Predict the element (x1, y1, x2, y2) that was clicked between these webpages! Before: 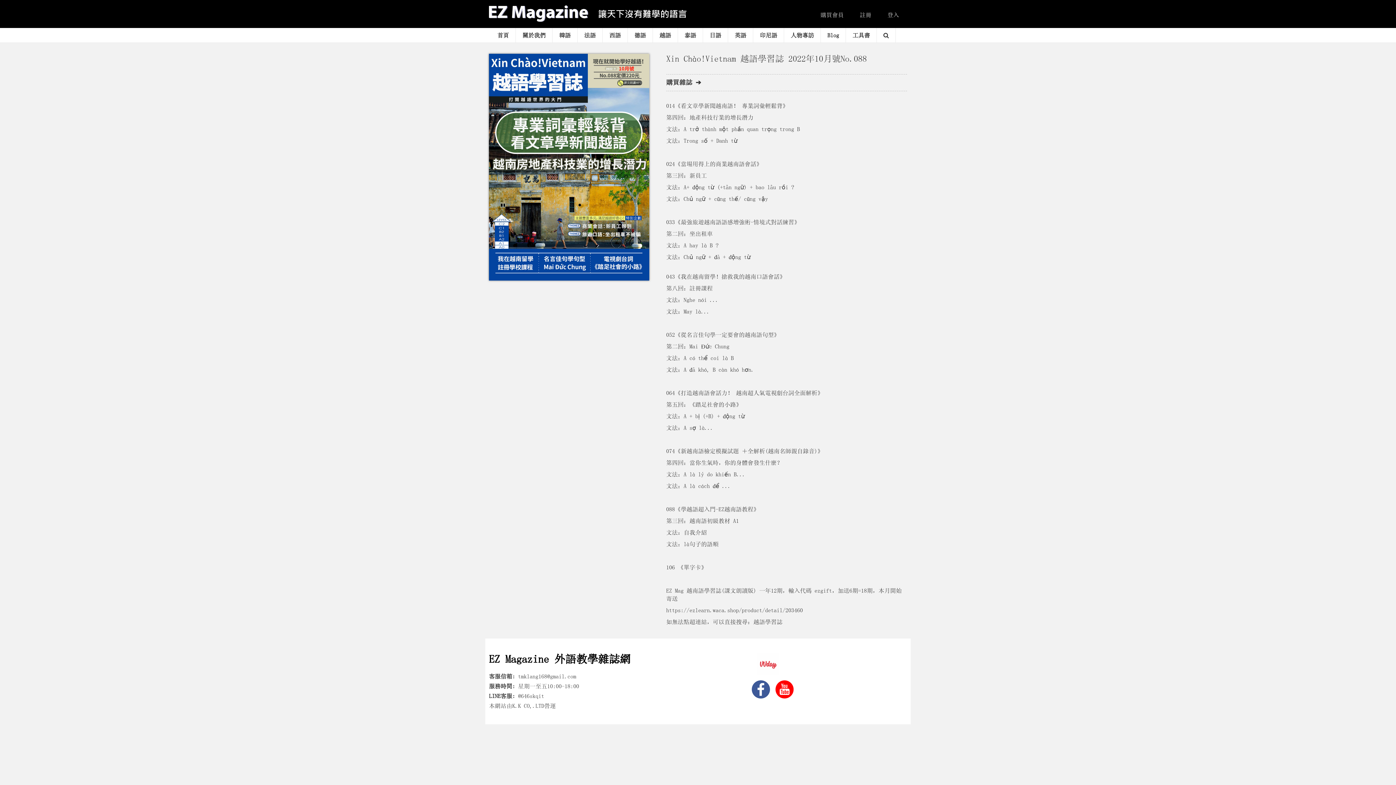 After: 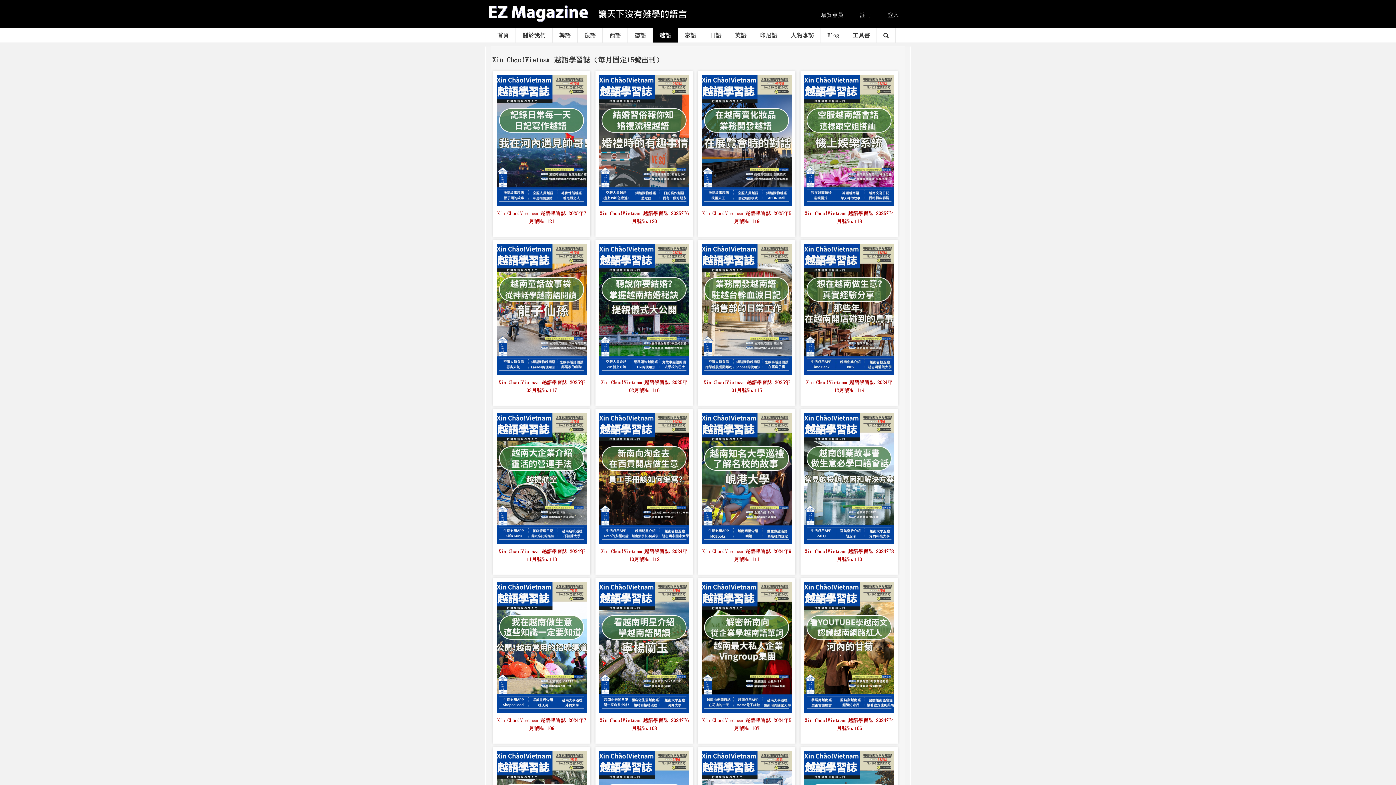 Action: label: 越語 bbox: (653, 28, 677, 42)